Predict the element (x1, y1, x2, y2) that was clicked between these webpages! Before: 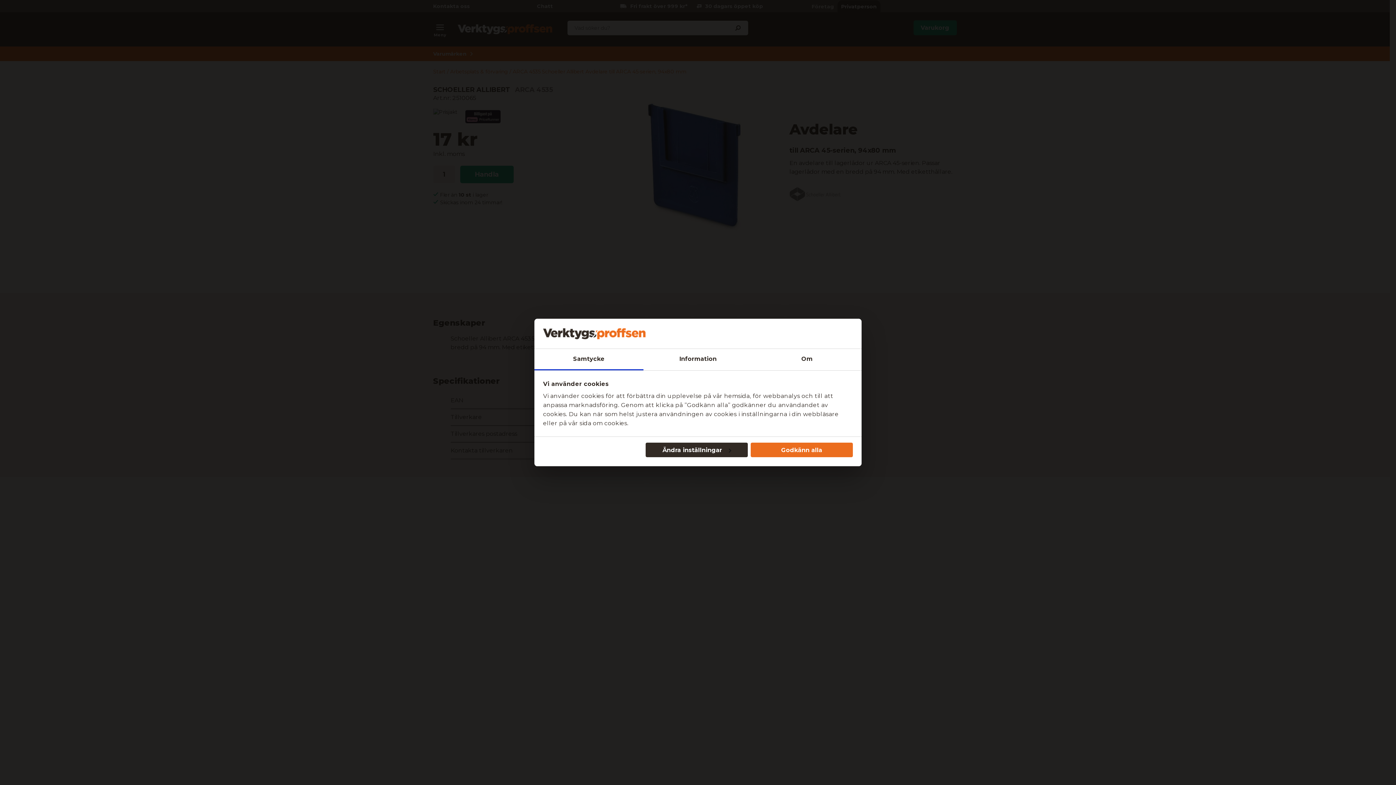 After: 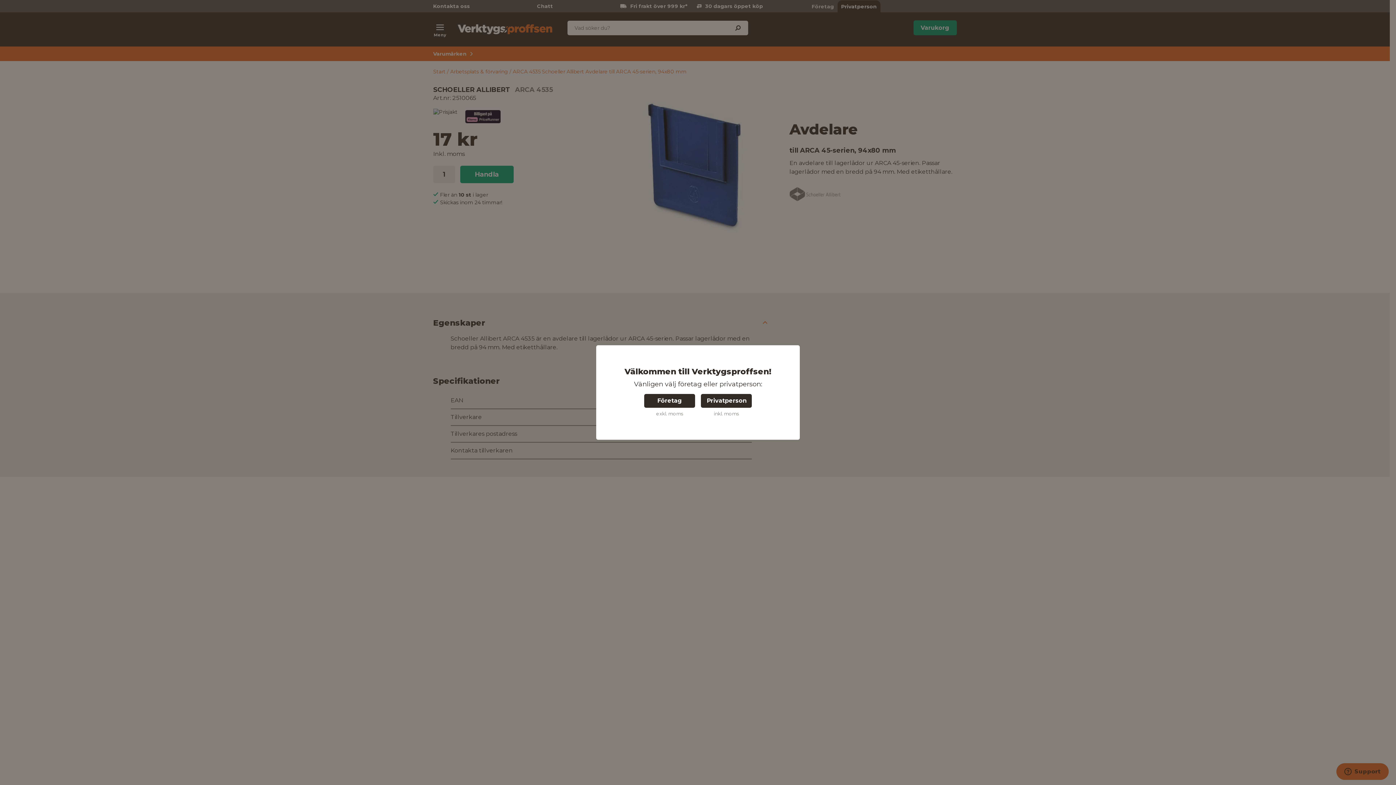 Action: label: Godkänn alla bbox: (750, 442, 853, 457)